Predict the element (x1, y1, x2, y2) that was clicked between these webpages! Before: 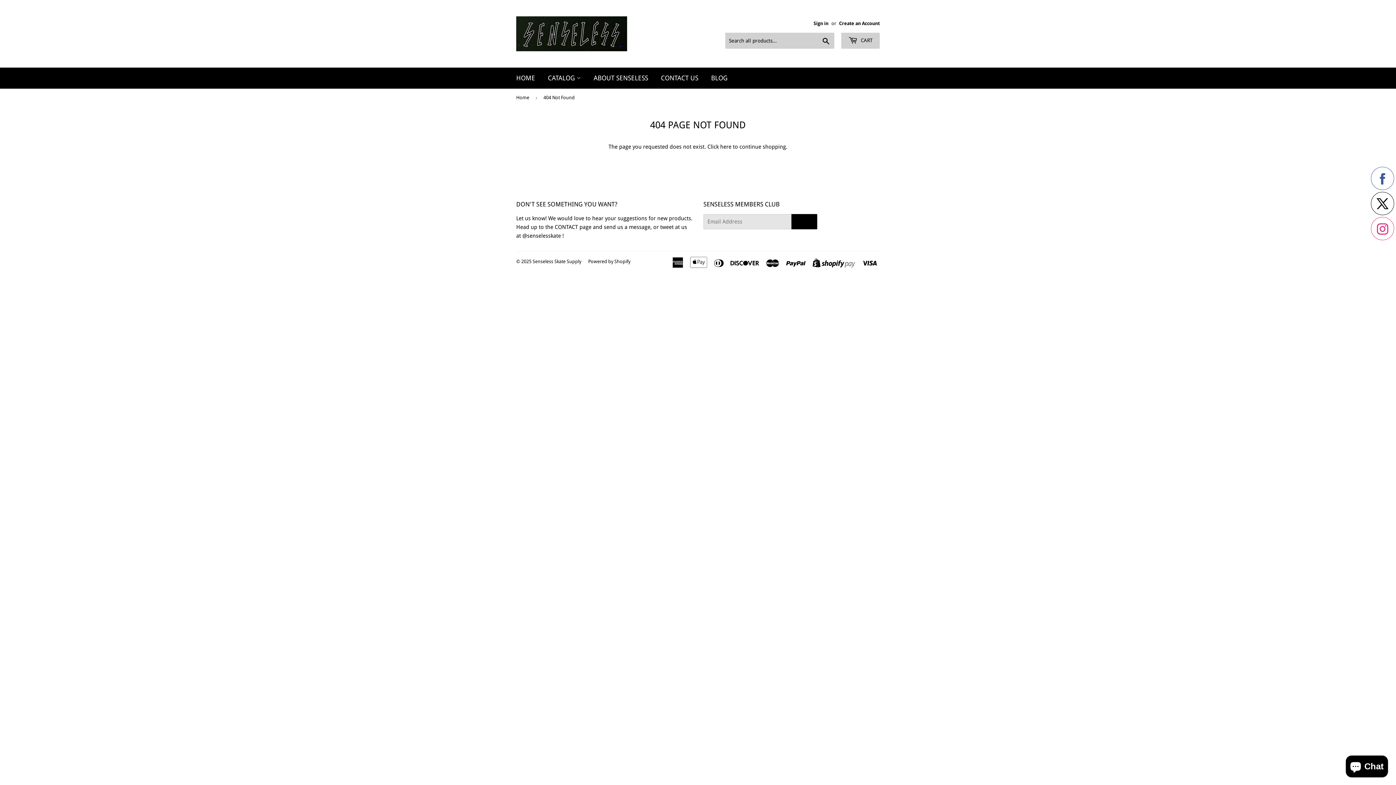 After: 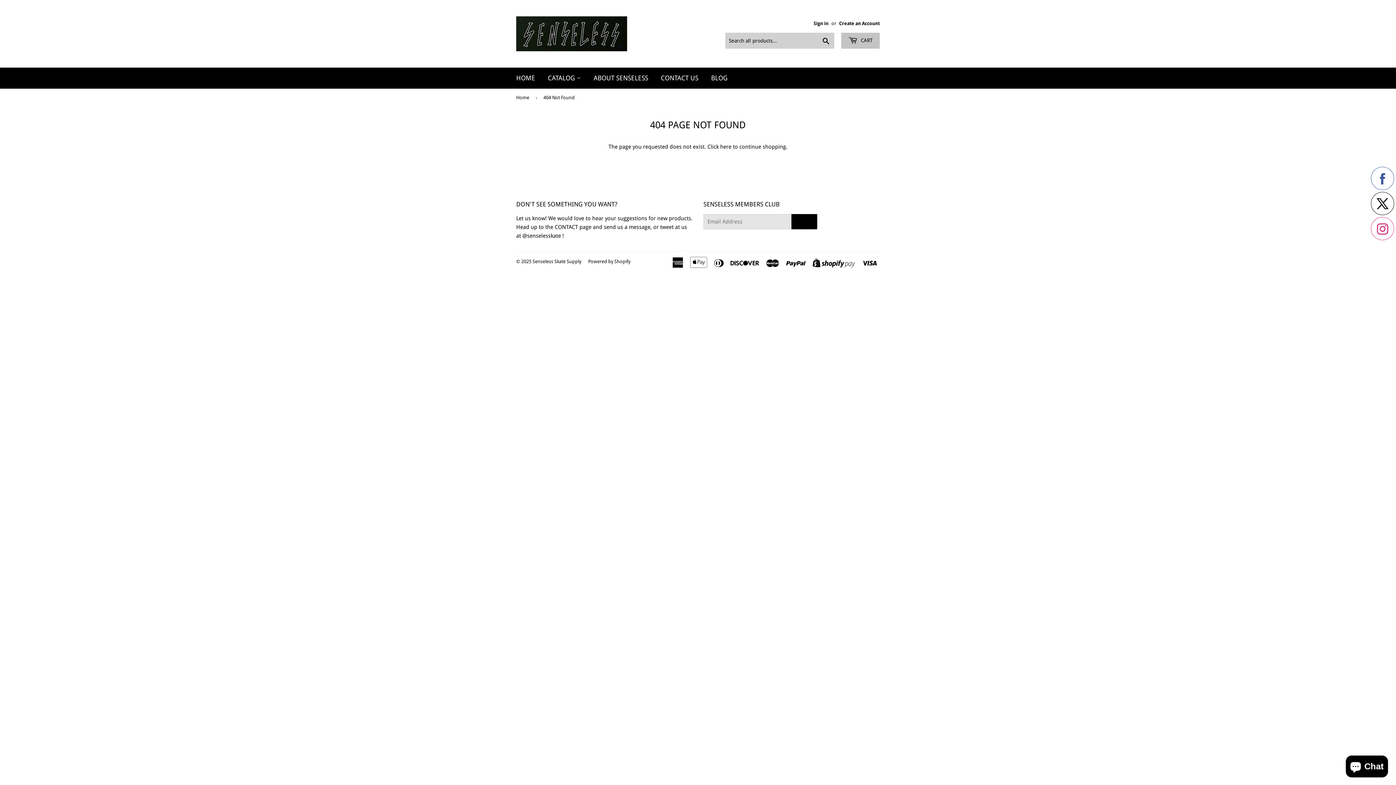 Action: bbox: (841, 32, 880, 48) label:  CART